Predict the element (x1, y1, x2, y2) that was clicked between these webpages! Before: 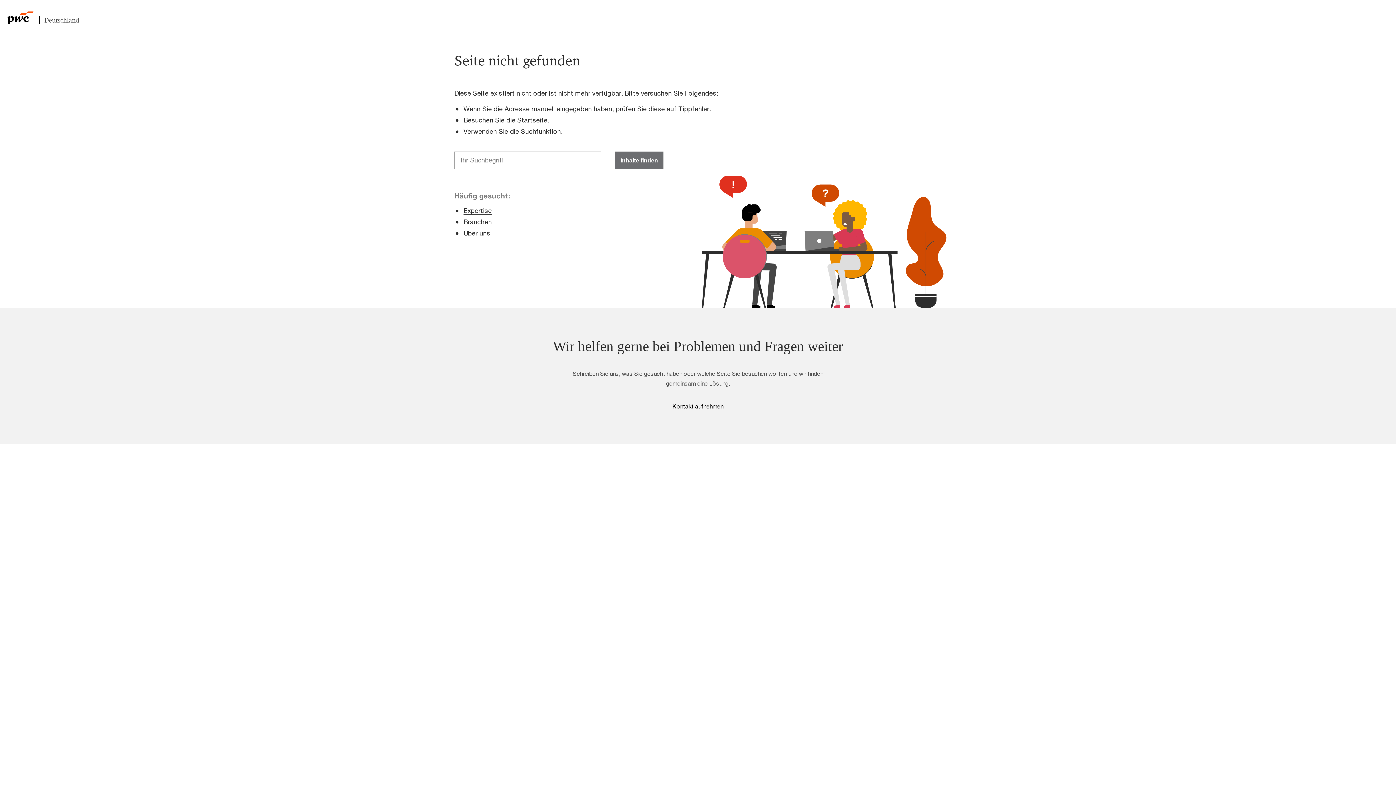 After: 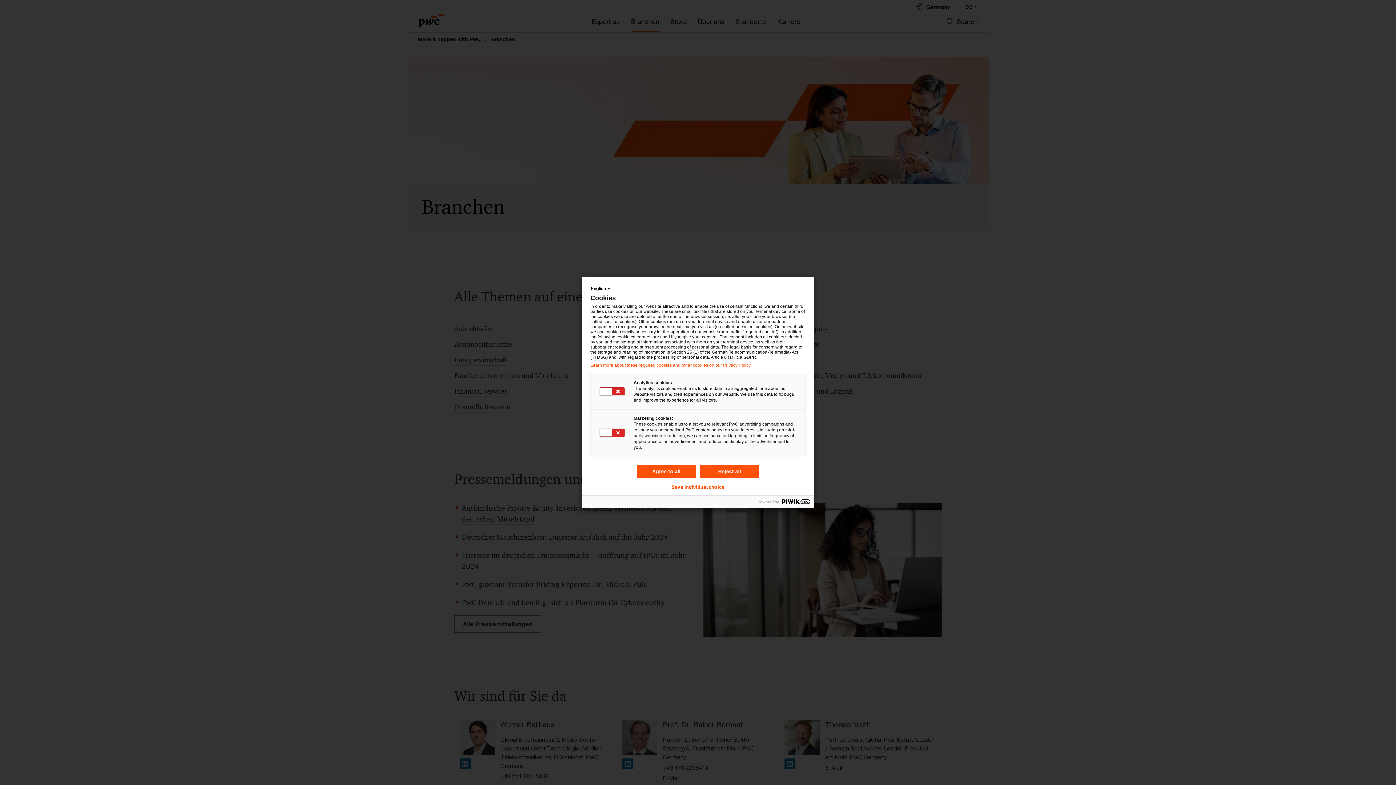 Action: label: Branchen bbox: (463, 217, 492, 225)